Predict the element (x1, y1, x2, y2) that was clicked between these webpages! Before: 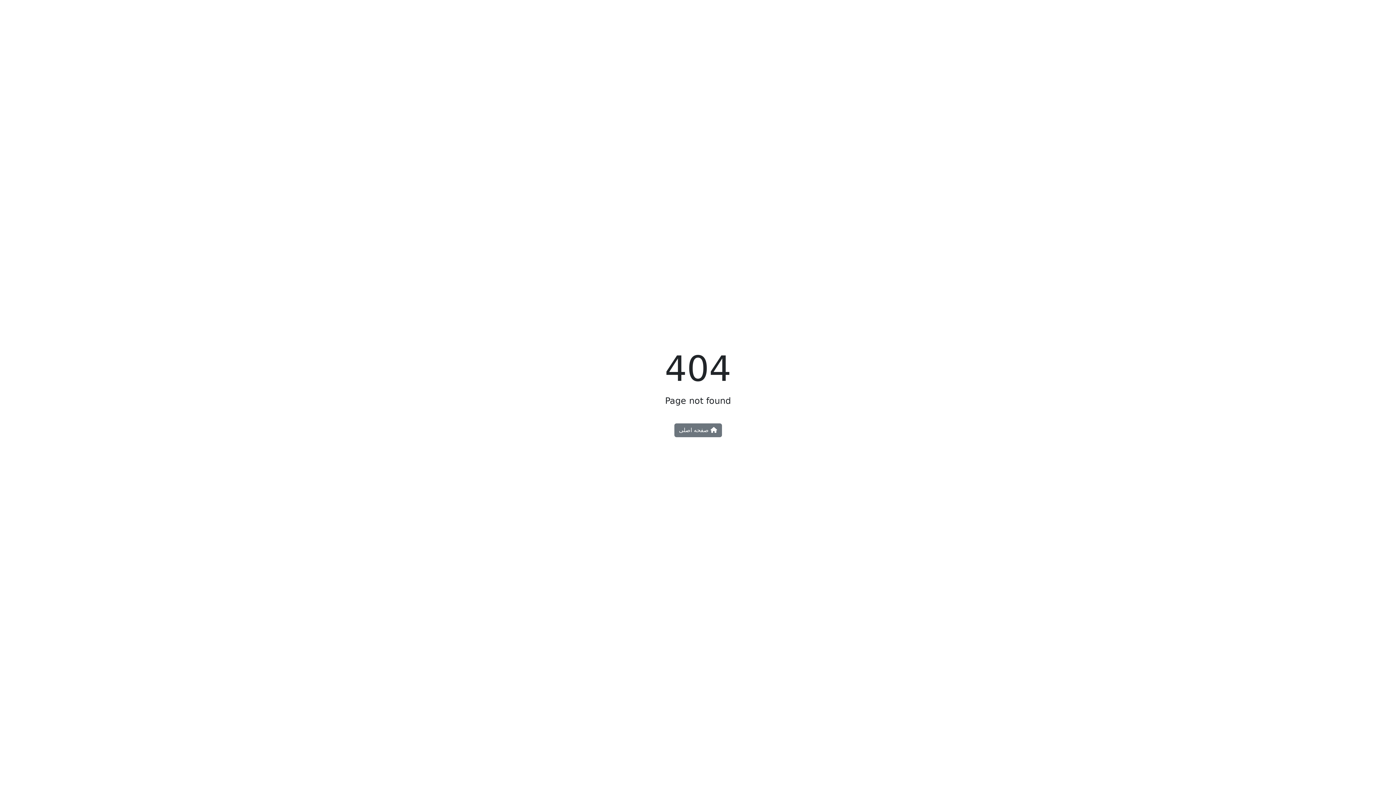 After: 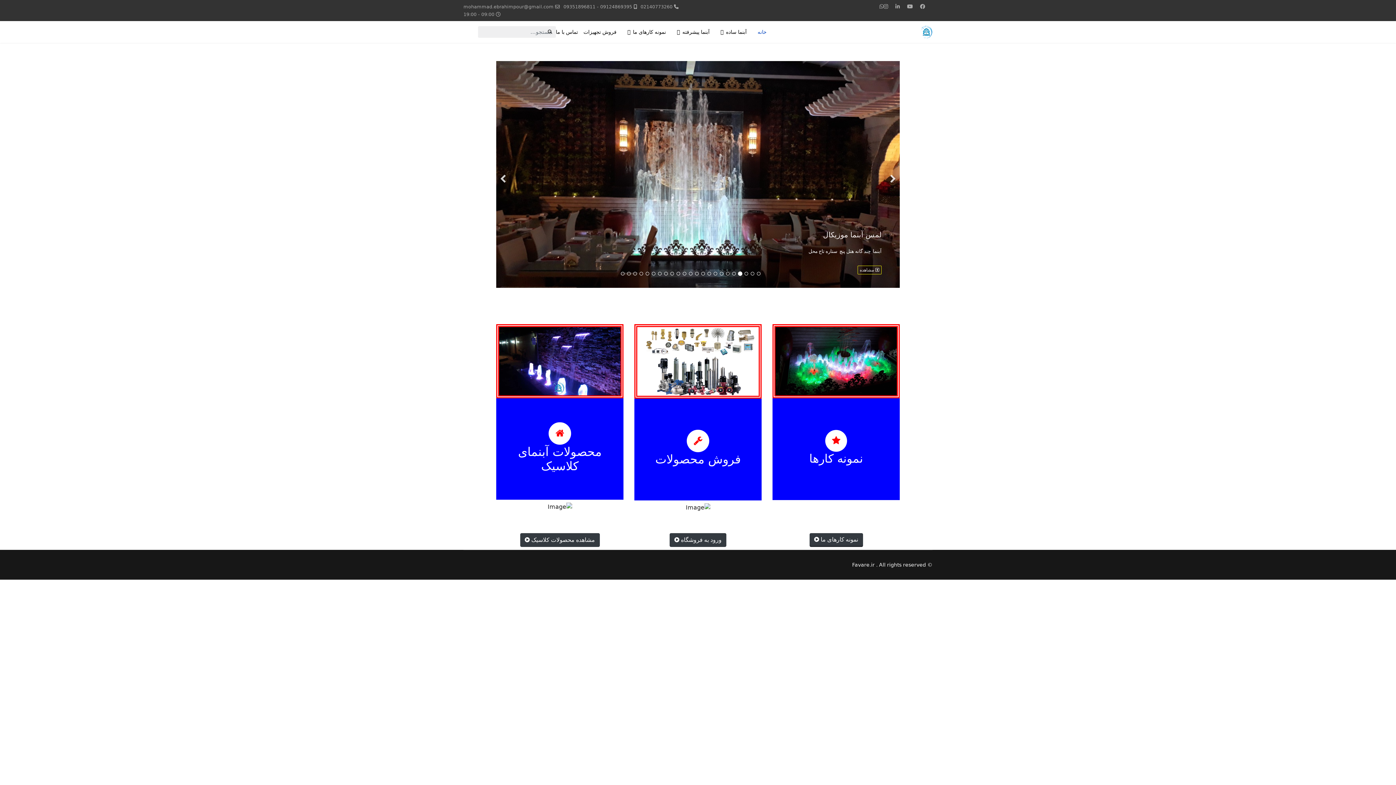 Action: label:  صفحه اصلی bbox: (674, 423, 722, 437)